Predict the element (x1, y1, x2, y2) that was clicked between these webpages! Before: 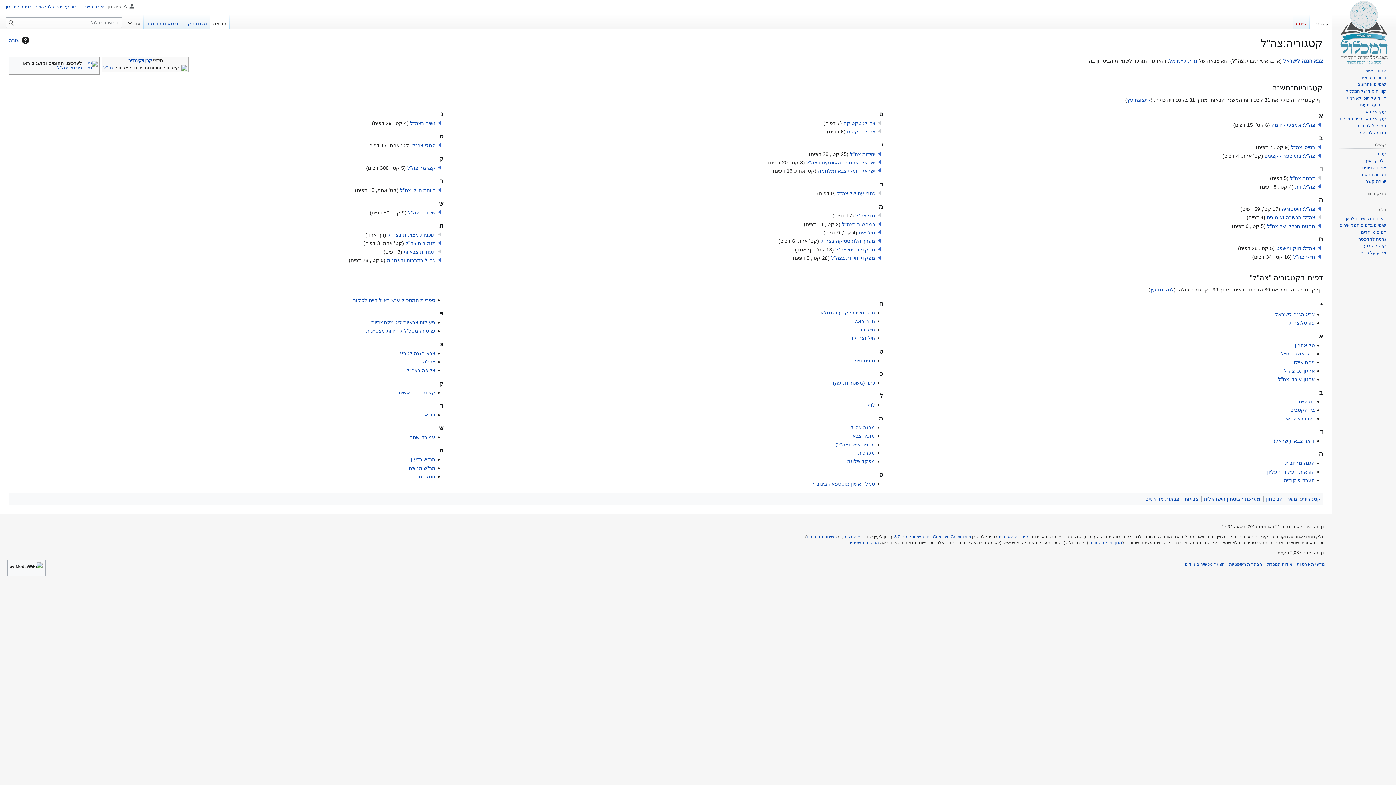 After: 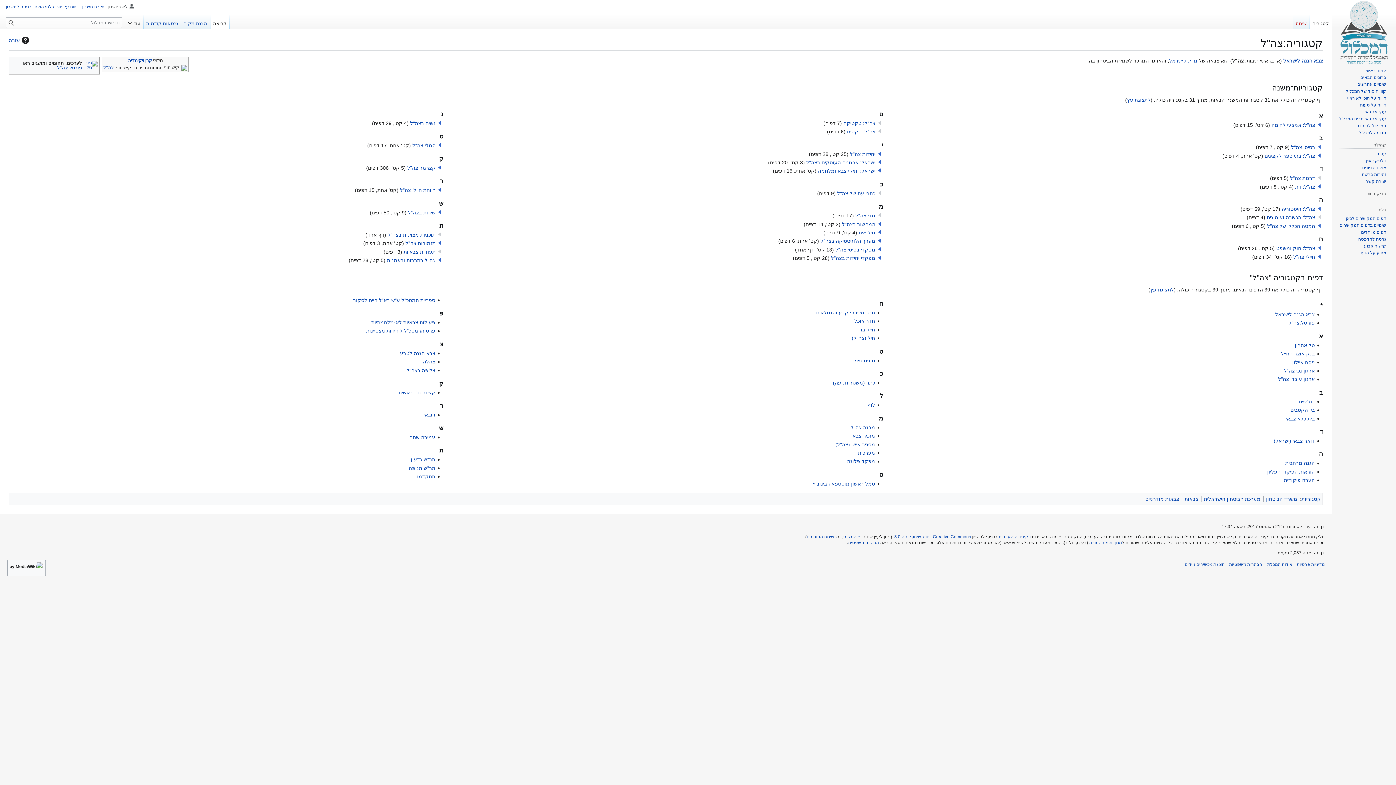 Action: label: לתצוגת עץ bbox: (1150, 286, 1174, 292)